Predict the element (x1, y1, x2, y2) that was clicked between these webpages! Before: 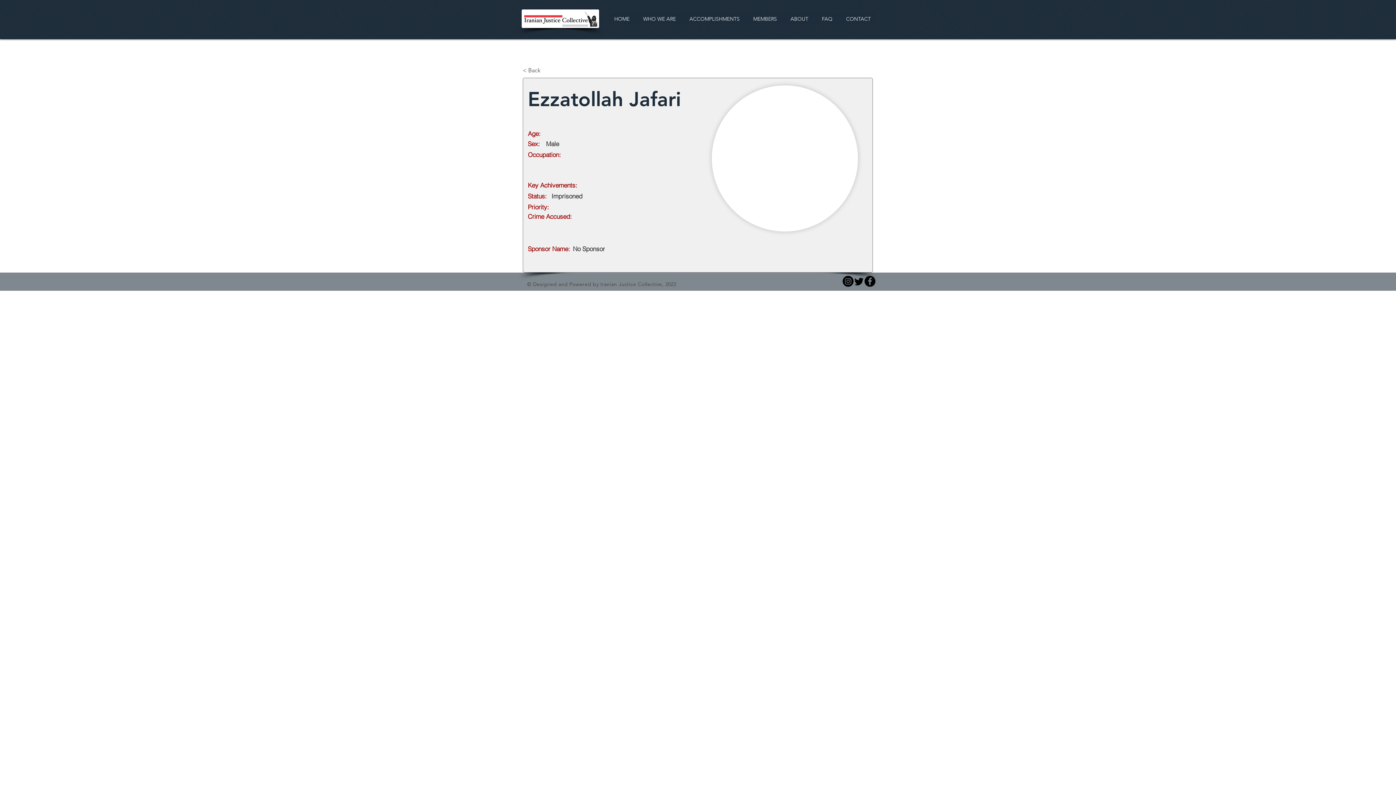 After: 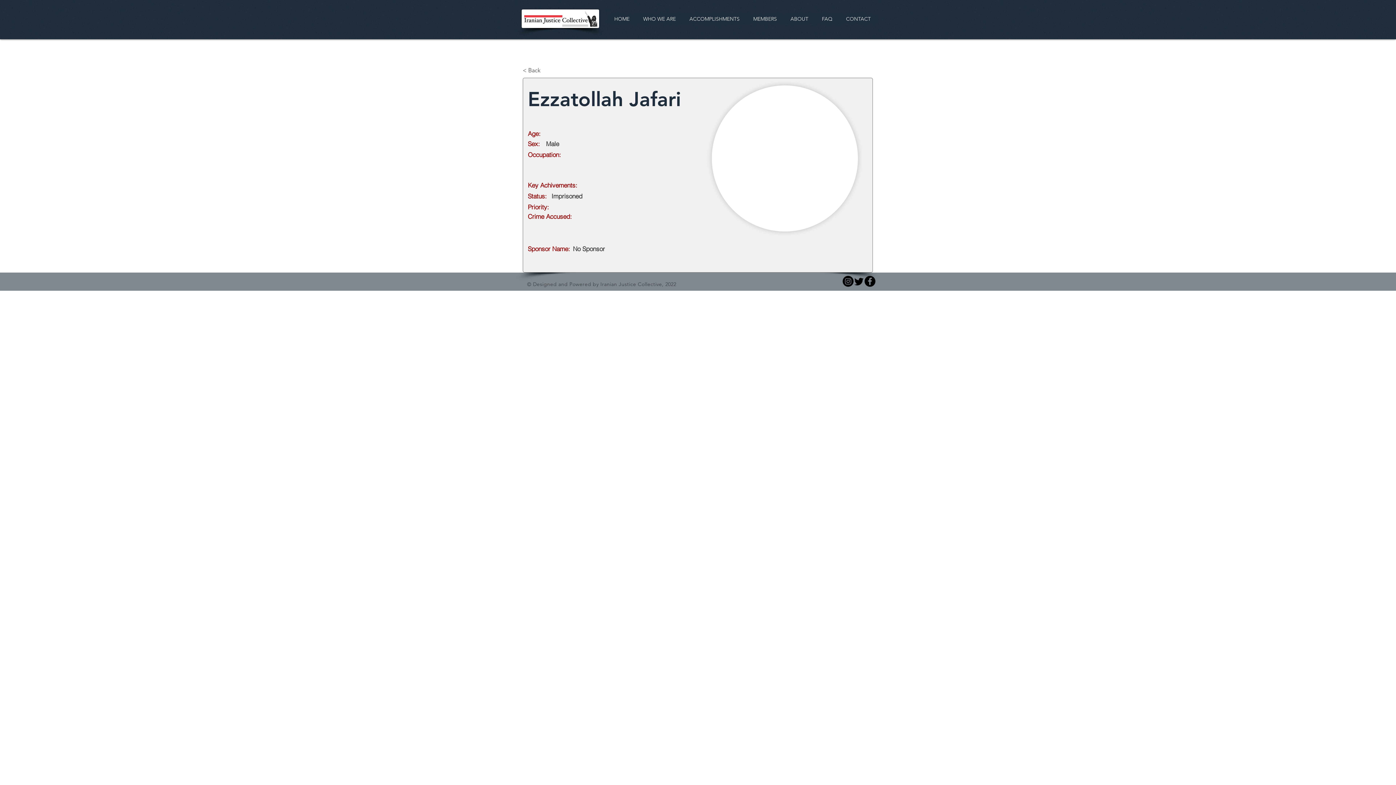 Action: label: Instagram      bbox: (842, 276, 853, 286)